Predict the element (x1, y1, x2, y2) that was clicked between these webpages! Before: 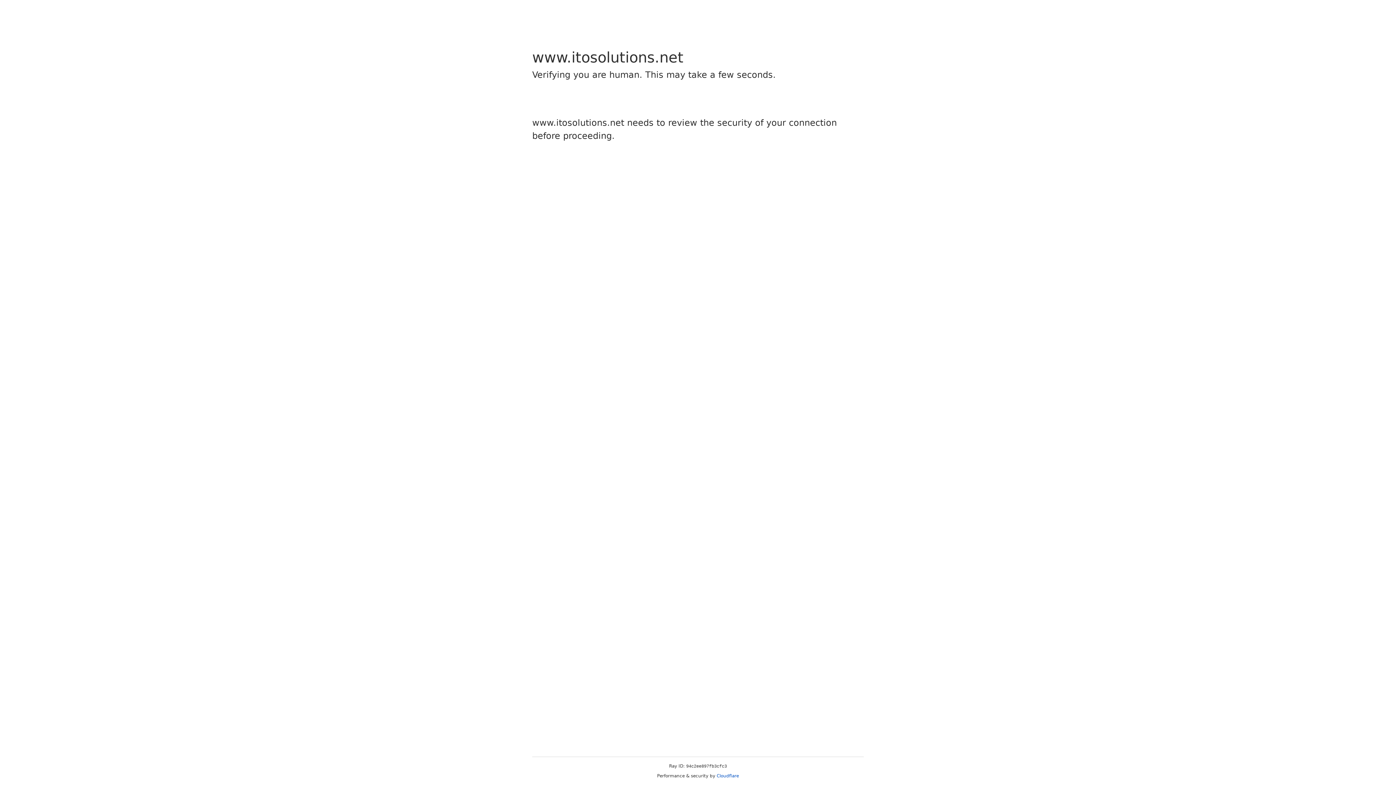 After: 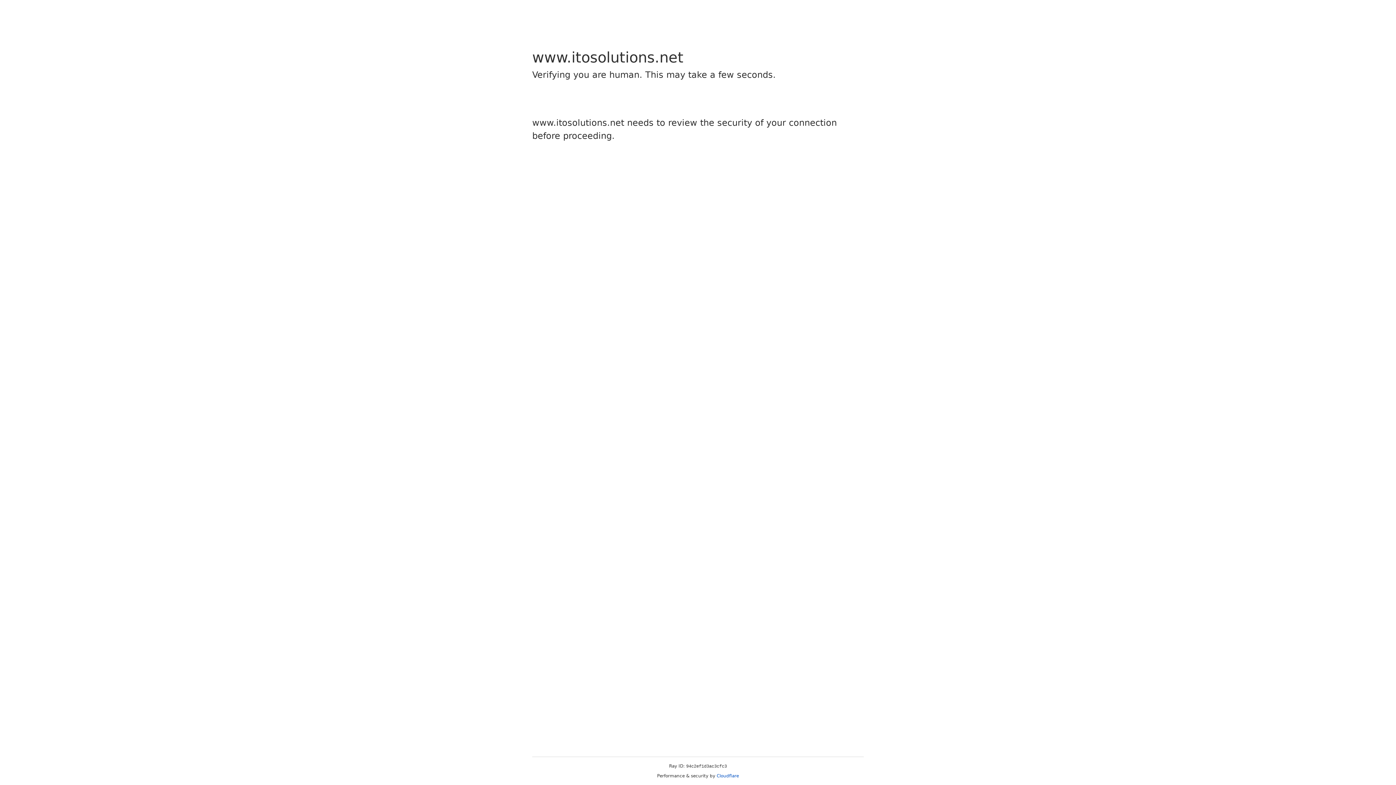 Action: bbox: (716, 773, 739, 778) label: Cloudflare